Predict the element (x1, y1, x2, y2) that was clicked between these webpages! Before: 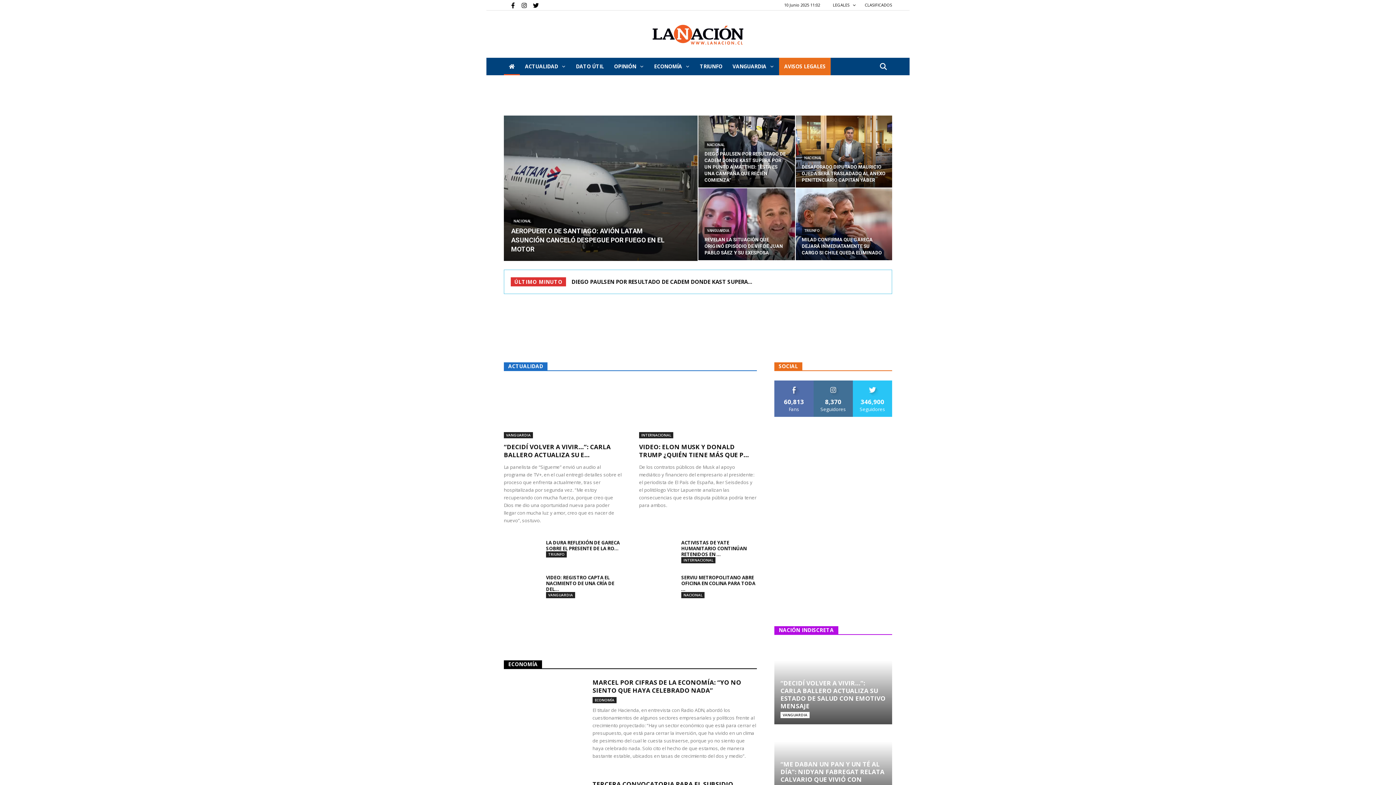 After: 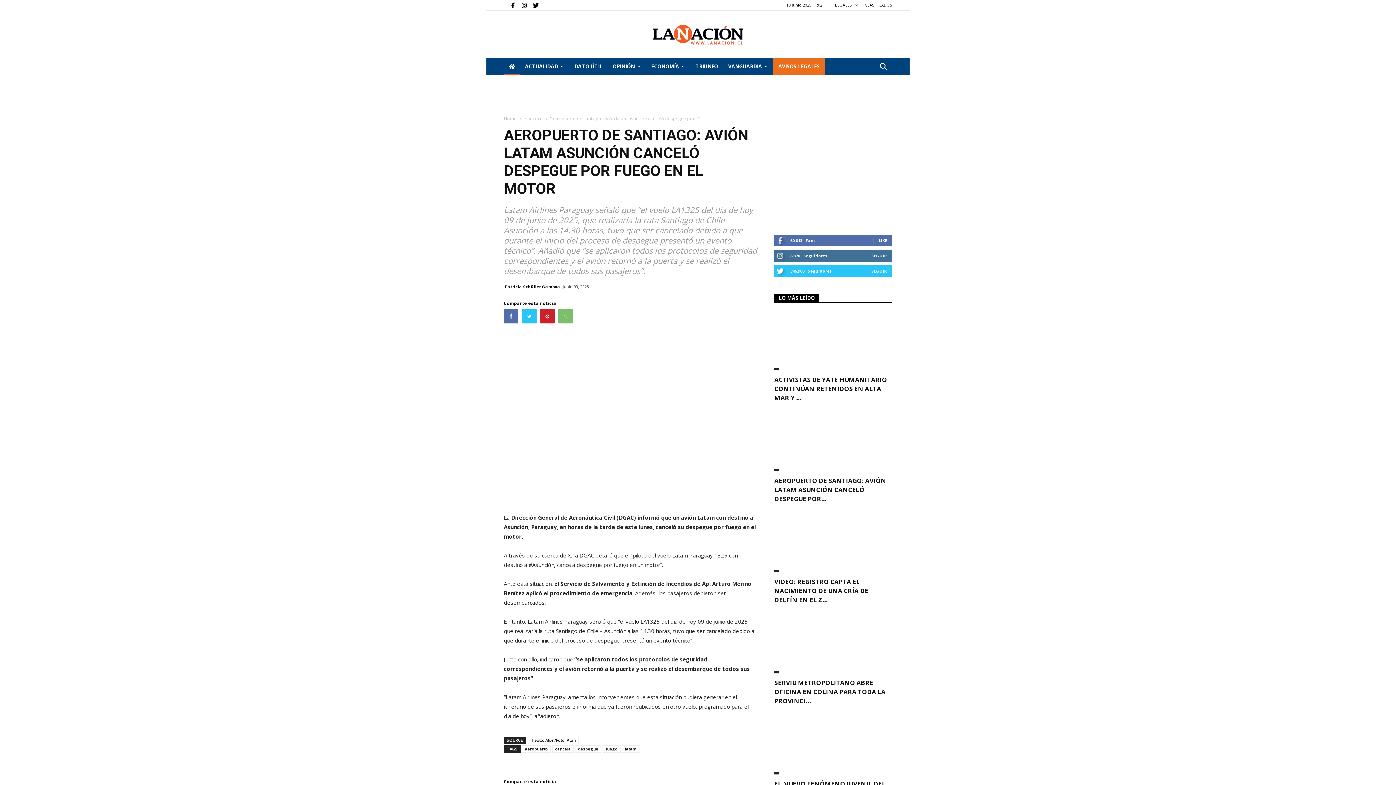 Action: bbox: (571, 278, 754, 285) label: AEROPUERTO DE SANTIAGO: AVIÓN LATAM ASUNCIÓN CANCELÓ D...